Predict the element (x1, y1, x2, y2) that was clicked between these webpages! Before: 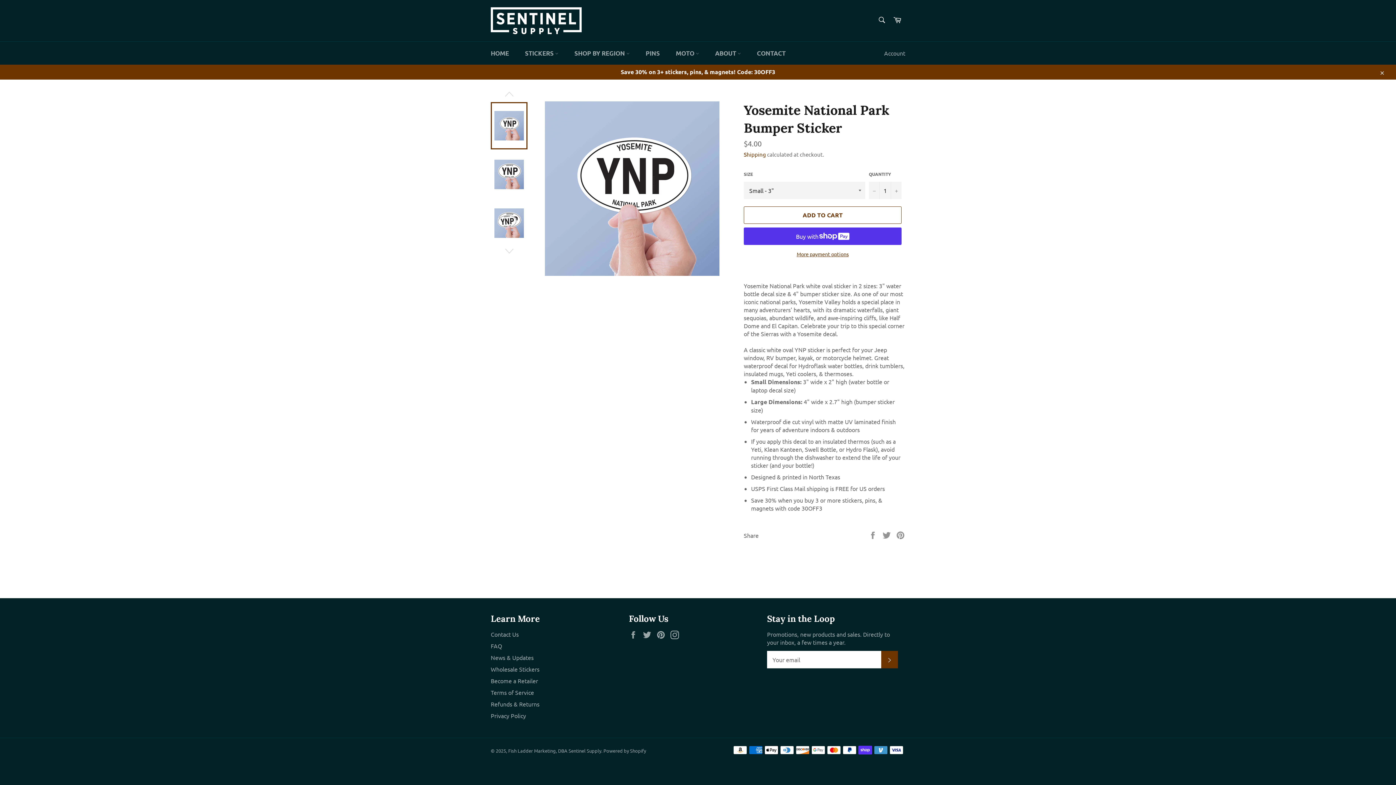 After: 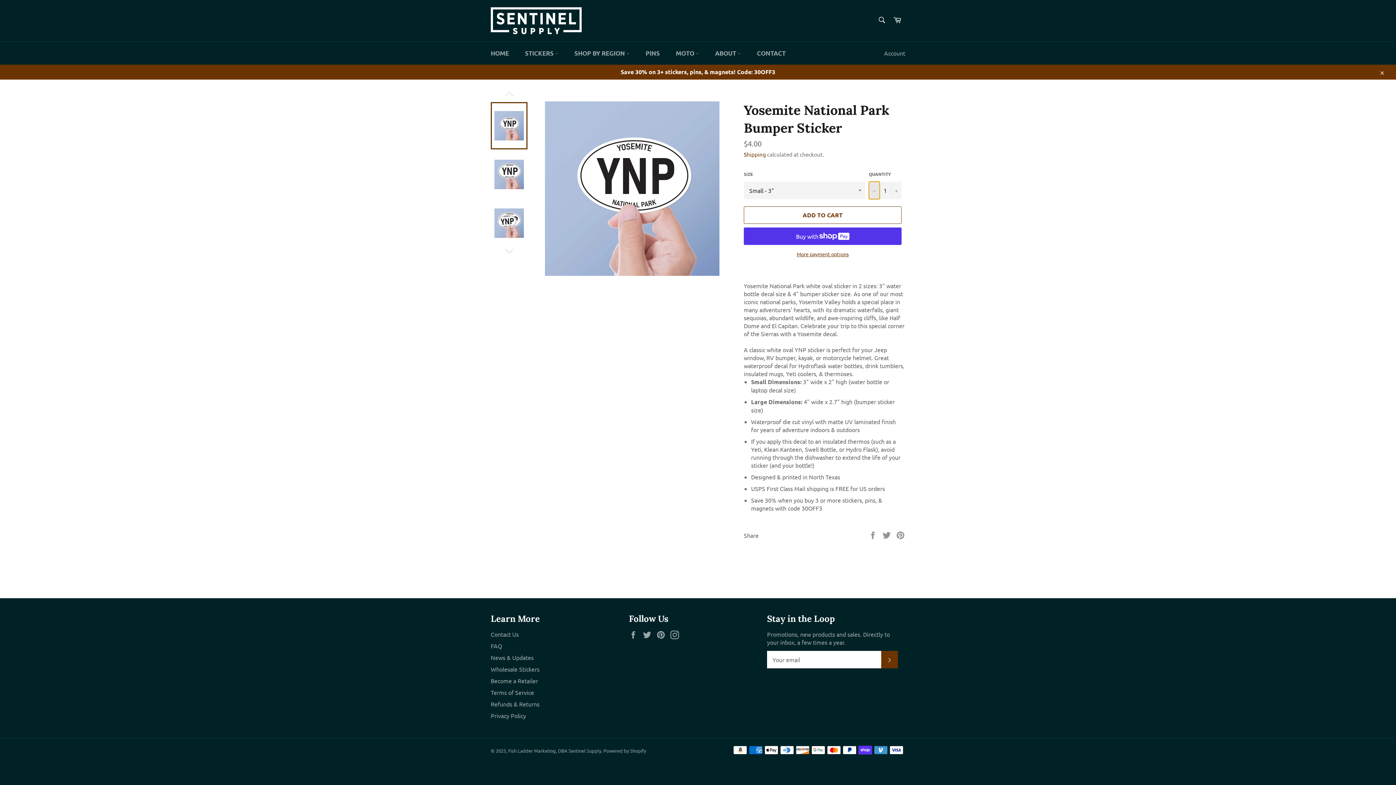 Action: bbox: (869, 181, 880, 199) label: Reduce item quantity by one